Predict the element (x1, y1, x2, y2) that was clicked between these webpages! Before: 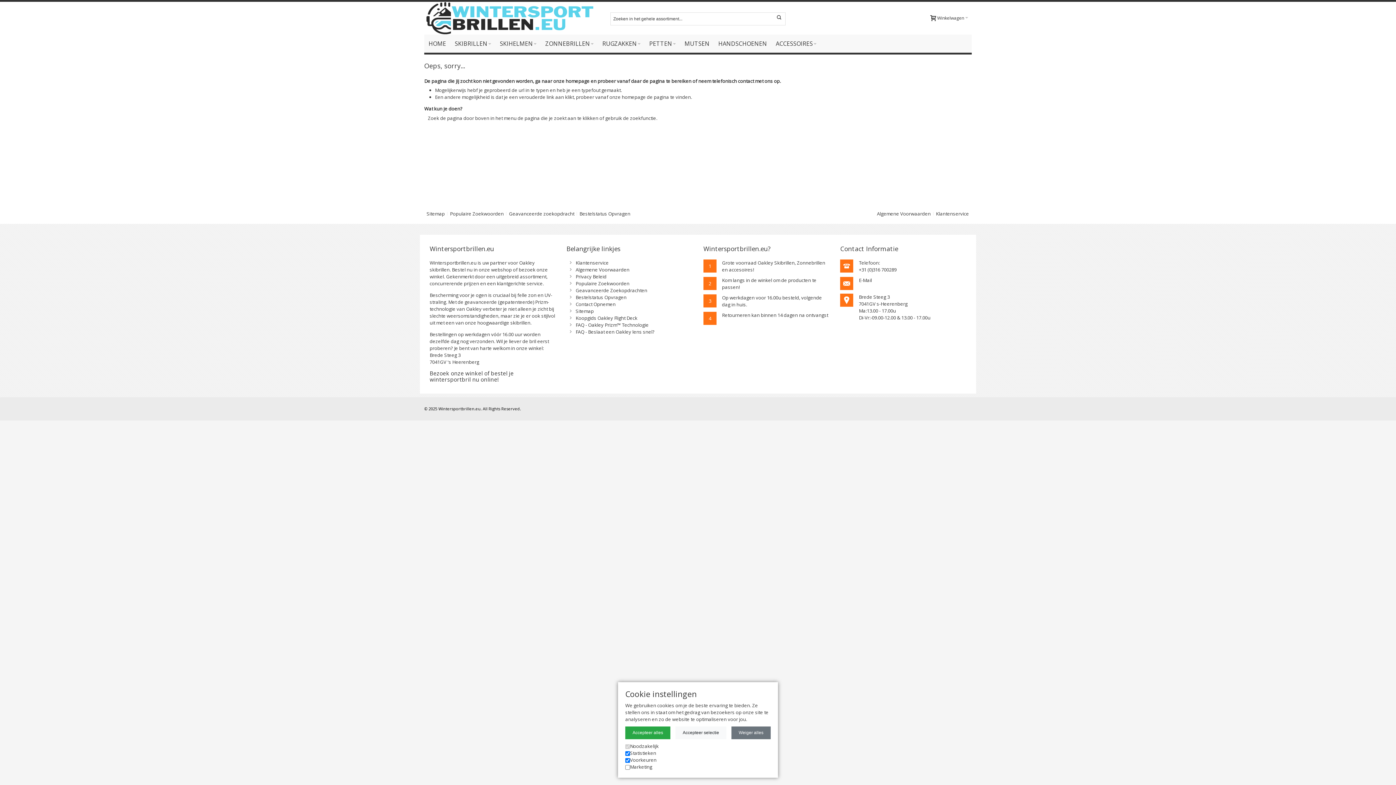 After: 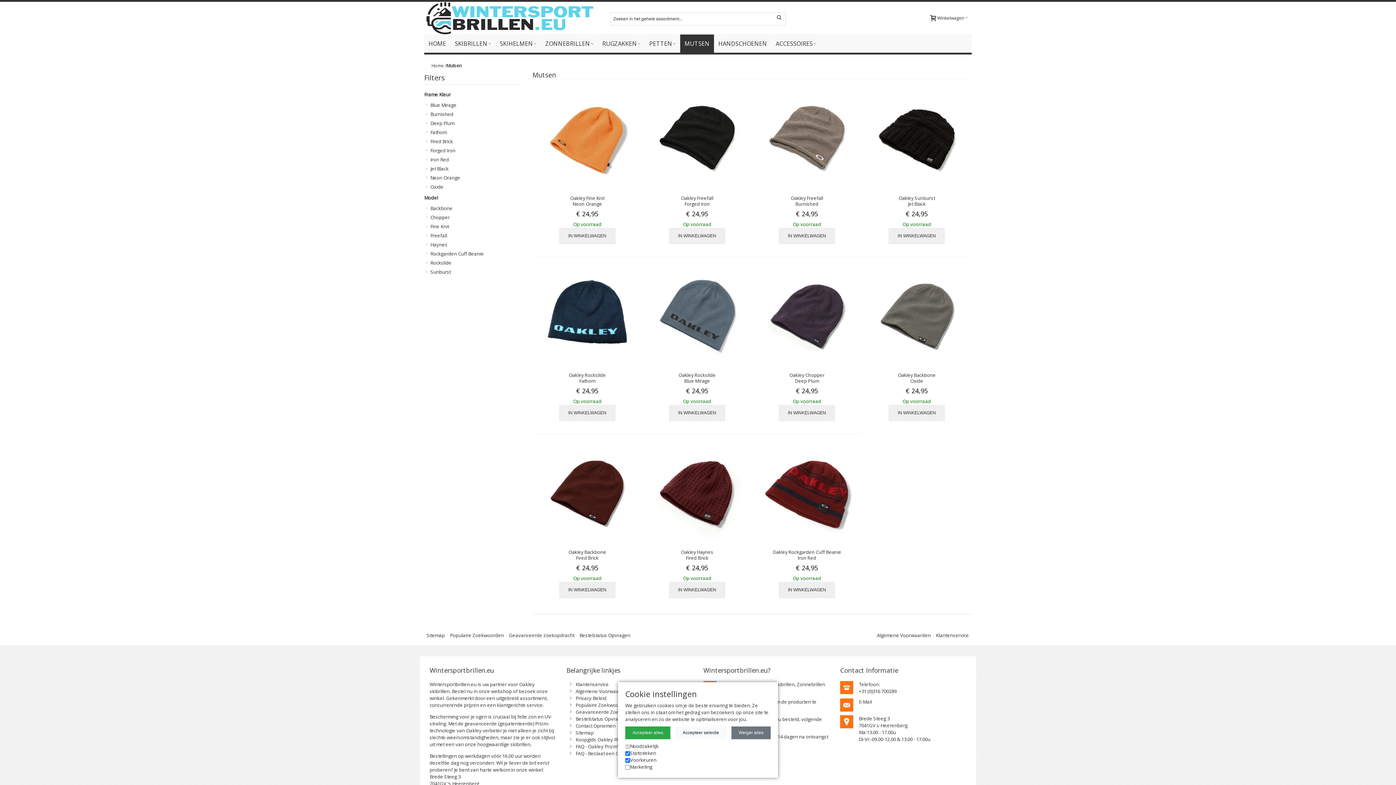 Action: bbox: (680, 34, 714, 52) label: MUTSEN